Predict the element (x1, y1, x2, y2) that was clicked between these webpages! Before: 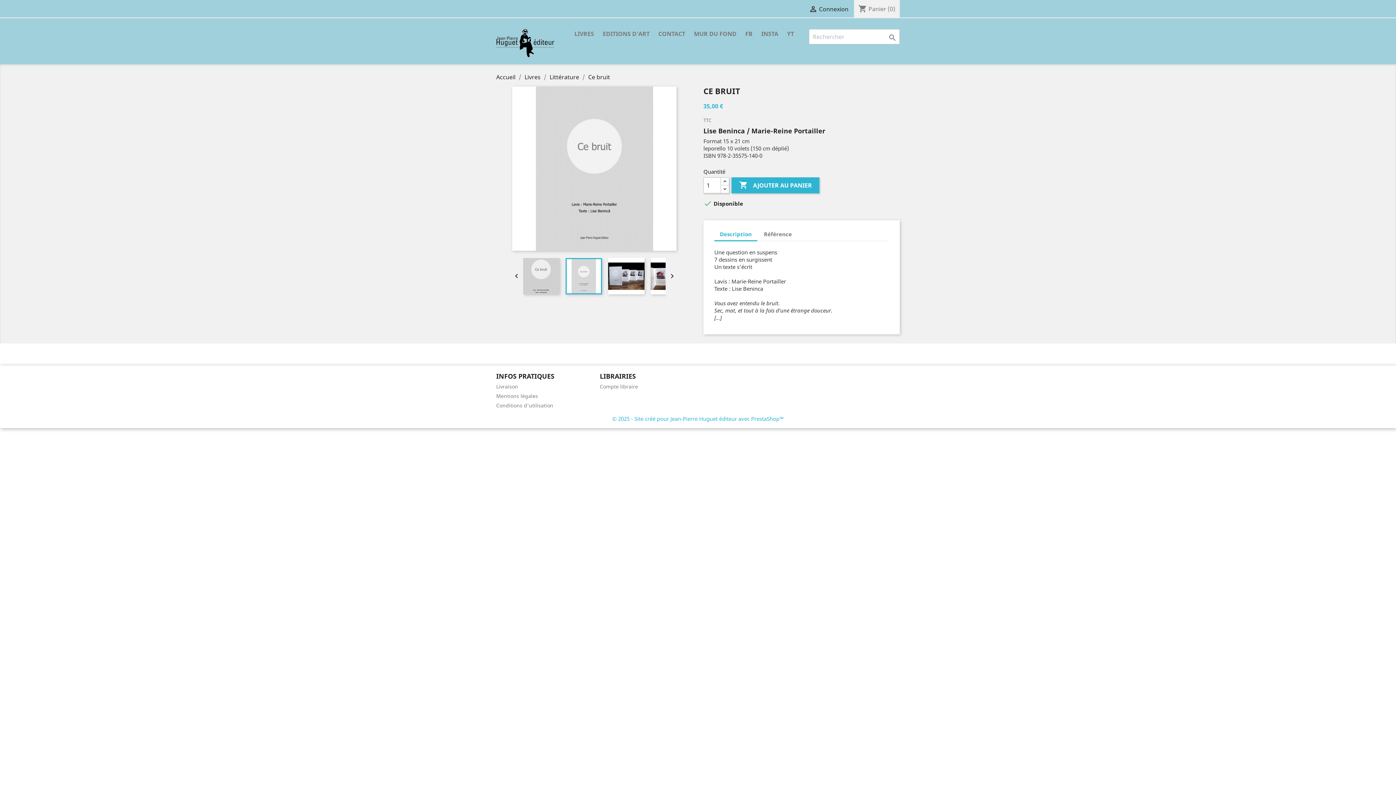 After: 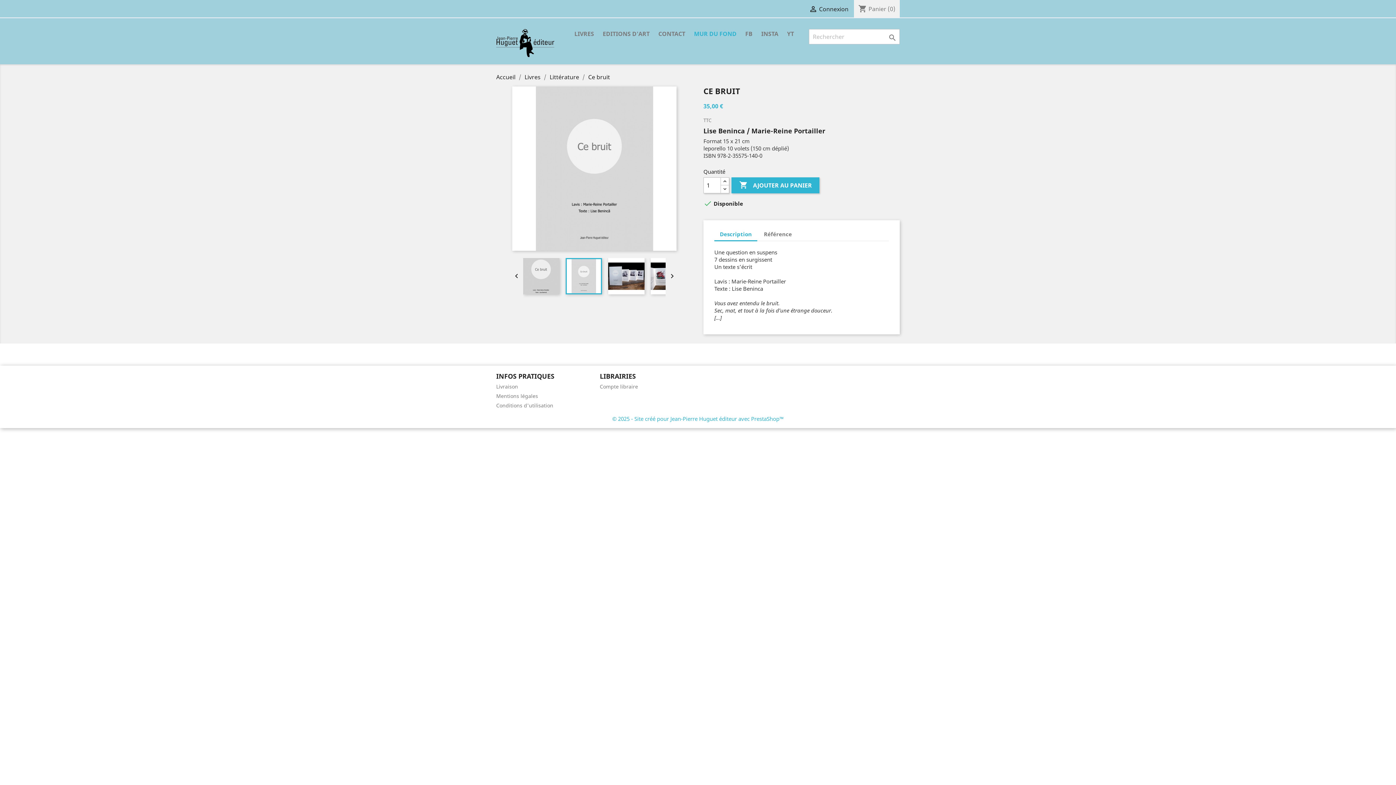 Action: bbox: (690, 29, 740, 39) label: MUR DU FOND